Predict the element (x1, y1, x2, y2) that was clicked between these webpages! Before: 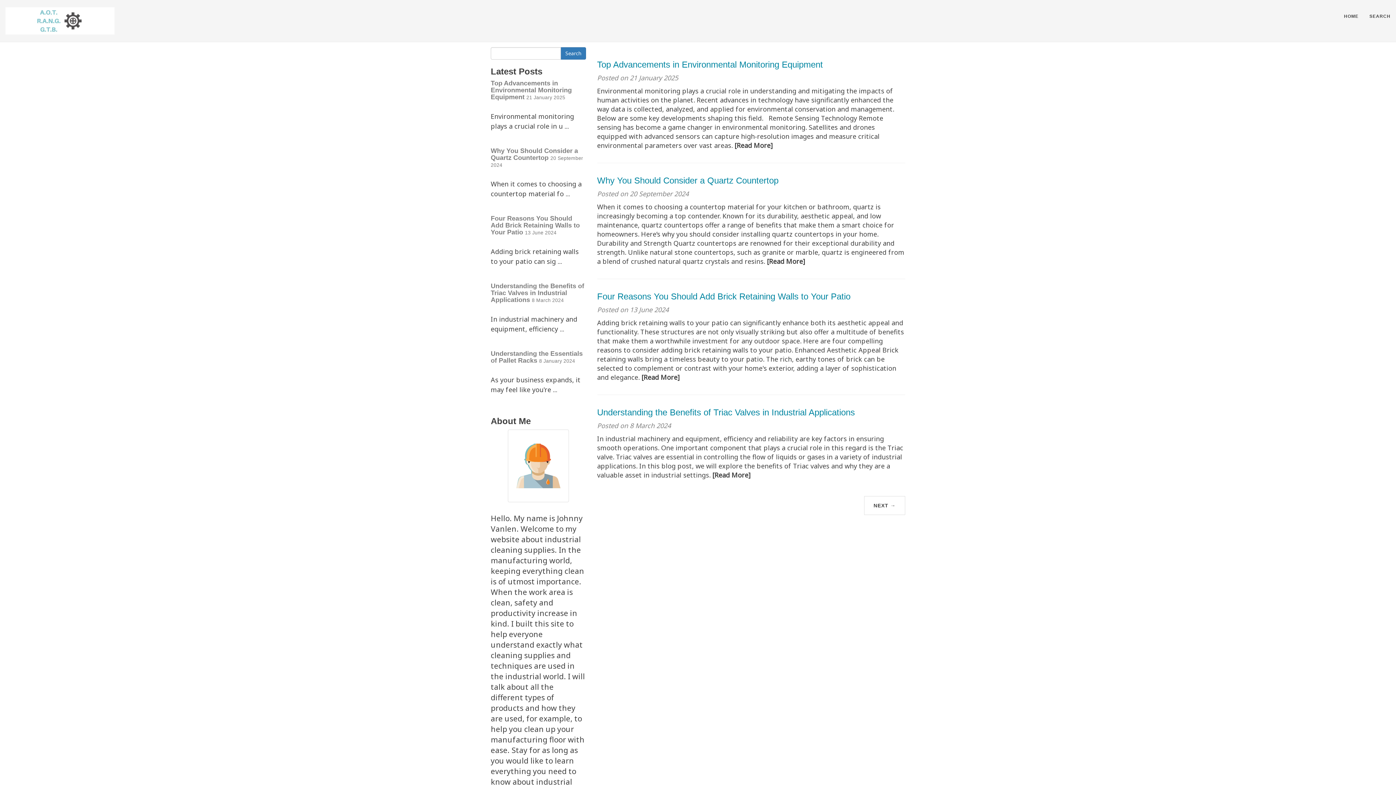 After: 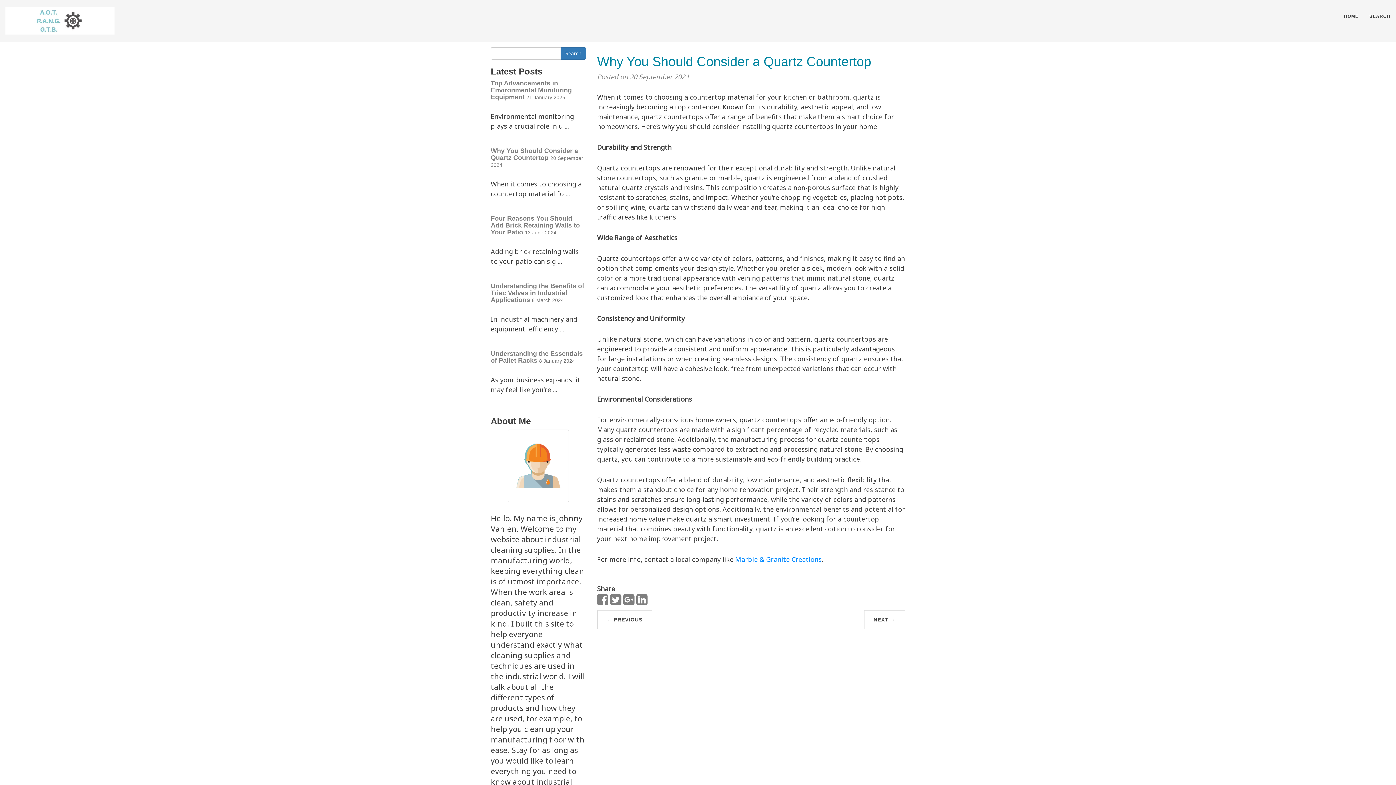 Action: label: [Read More] bbox: (767, 257, 805, 265)